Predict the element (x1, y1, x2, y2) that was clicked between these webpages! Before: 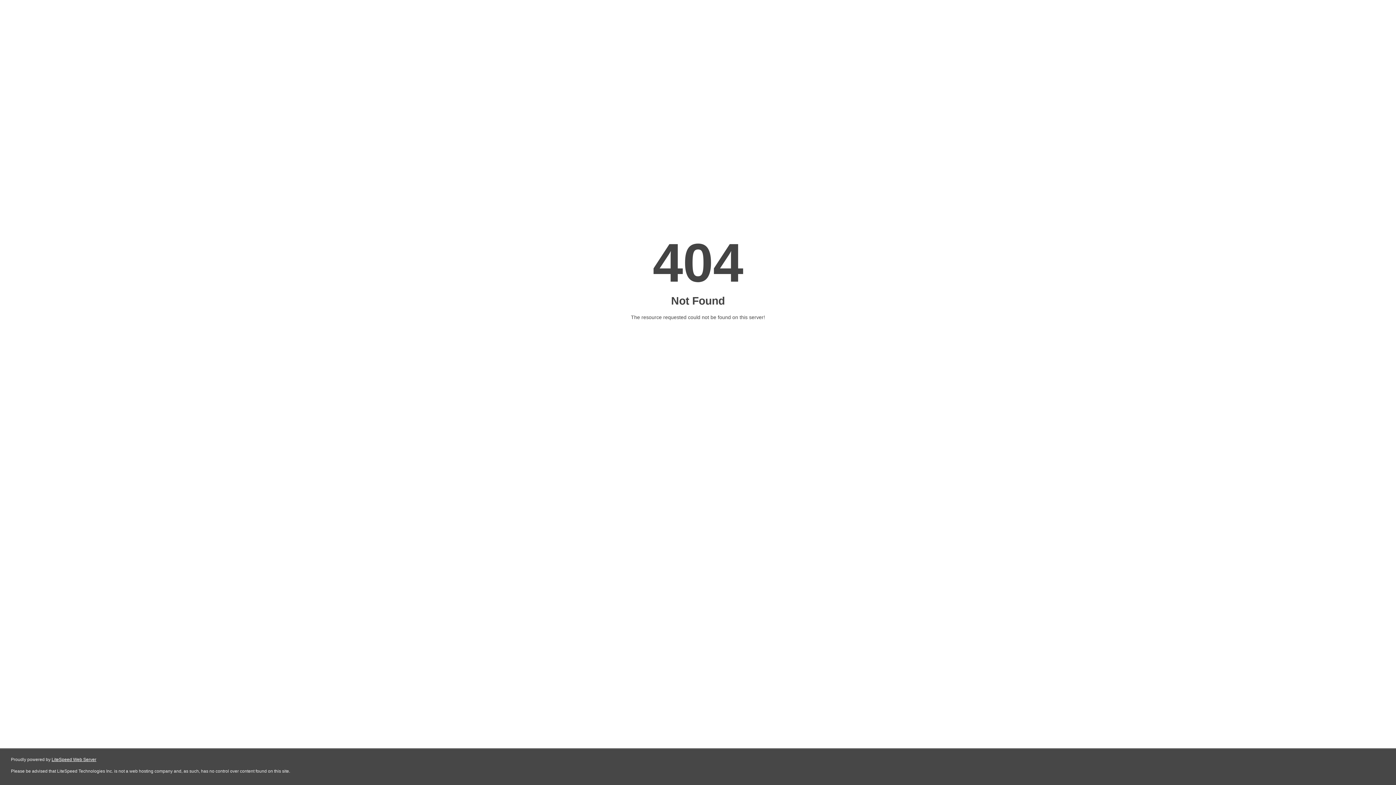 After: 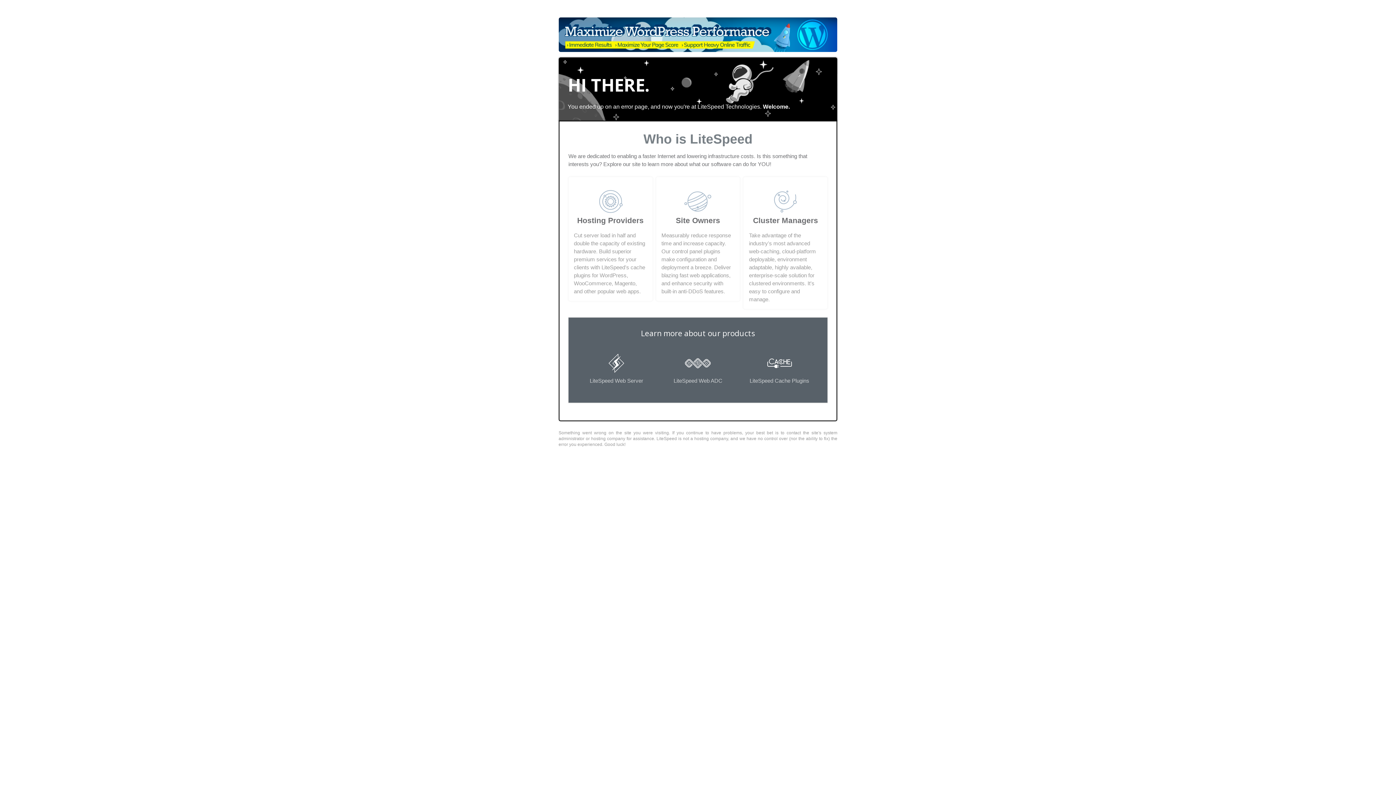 Action: bbox: (51, 757, 96, 762) label: LiteSpeed Web Server